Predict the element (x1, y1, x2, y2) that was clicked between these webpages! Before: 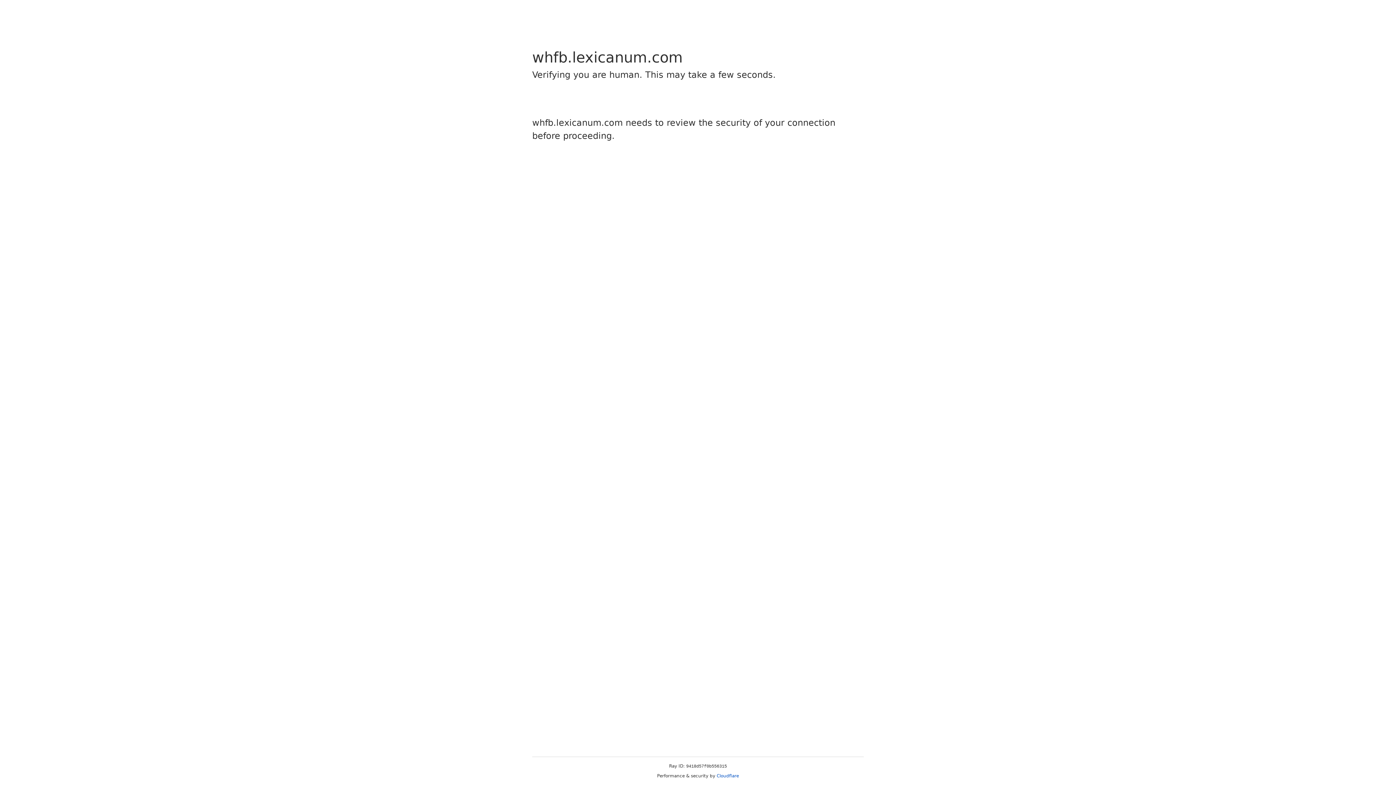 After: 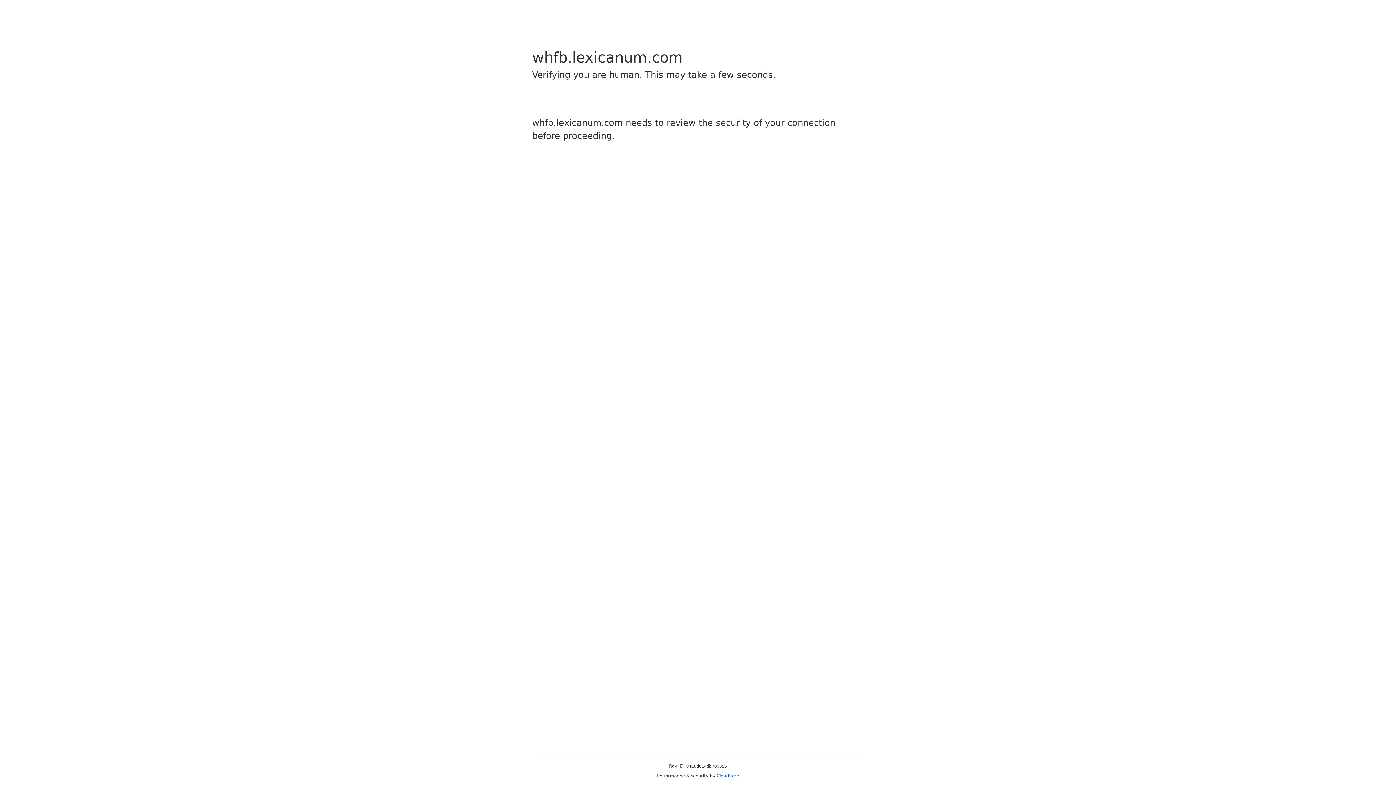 Action: label: Cloudflare bbox: (716, 773, 739, 778)